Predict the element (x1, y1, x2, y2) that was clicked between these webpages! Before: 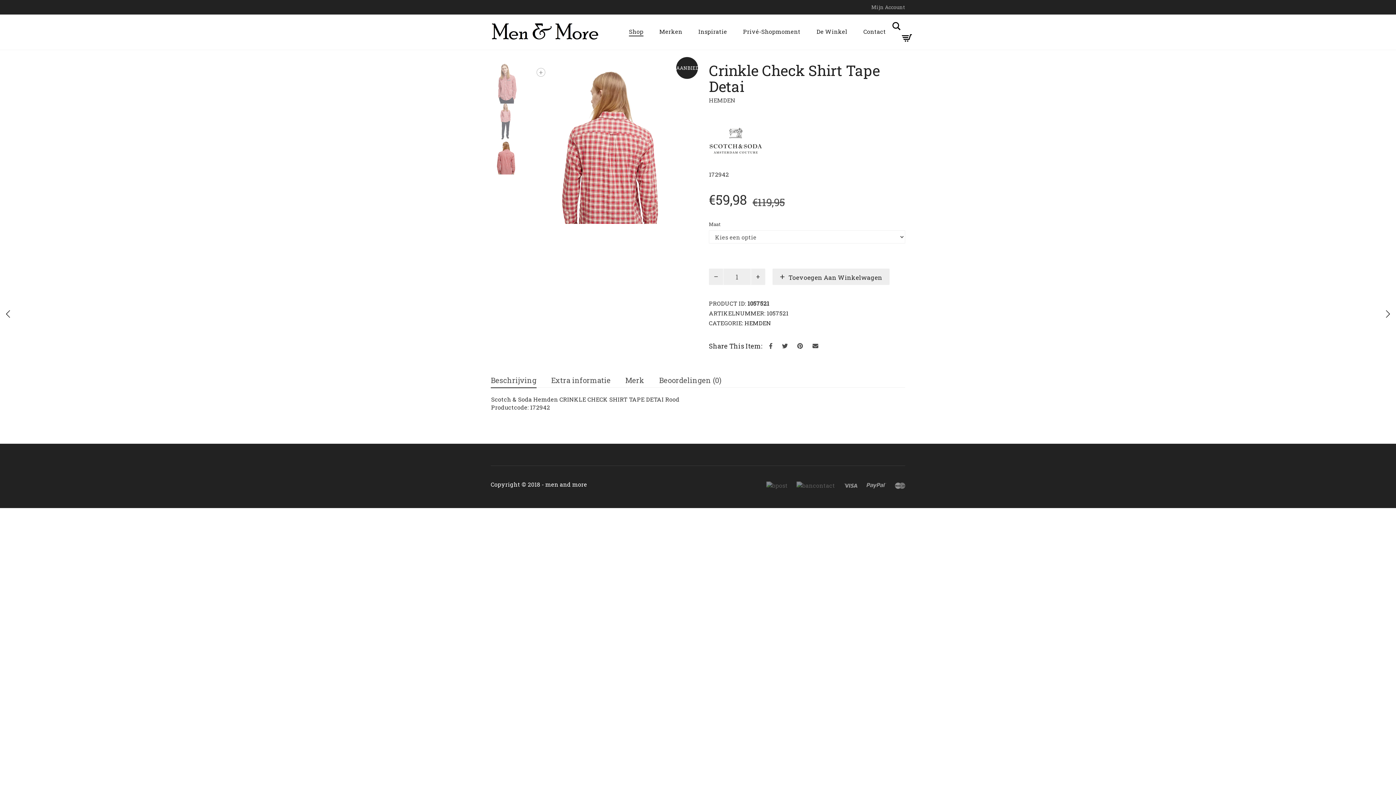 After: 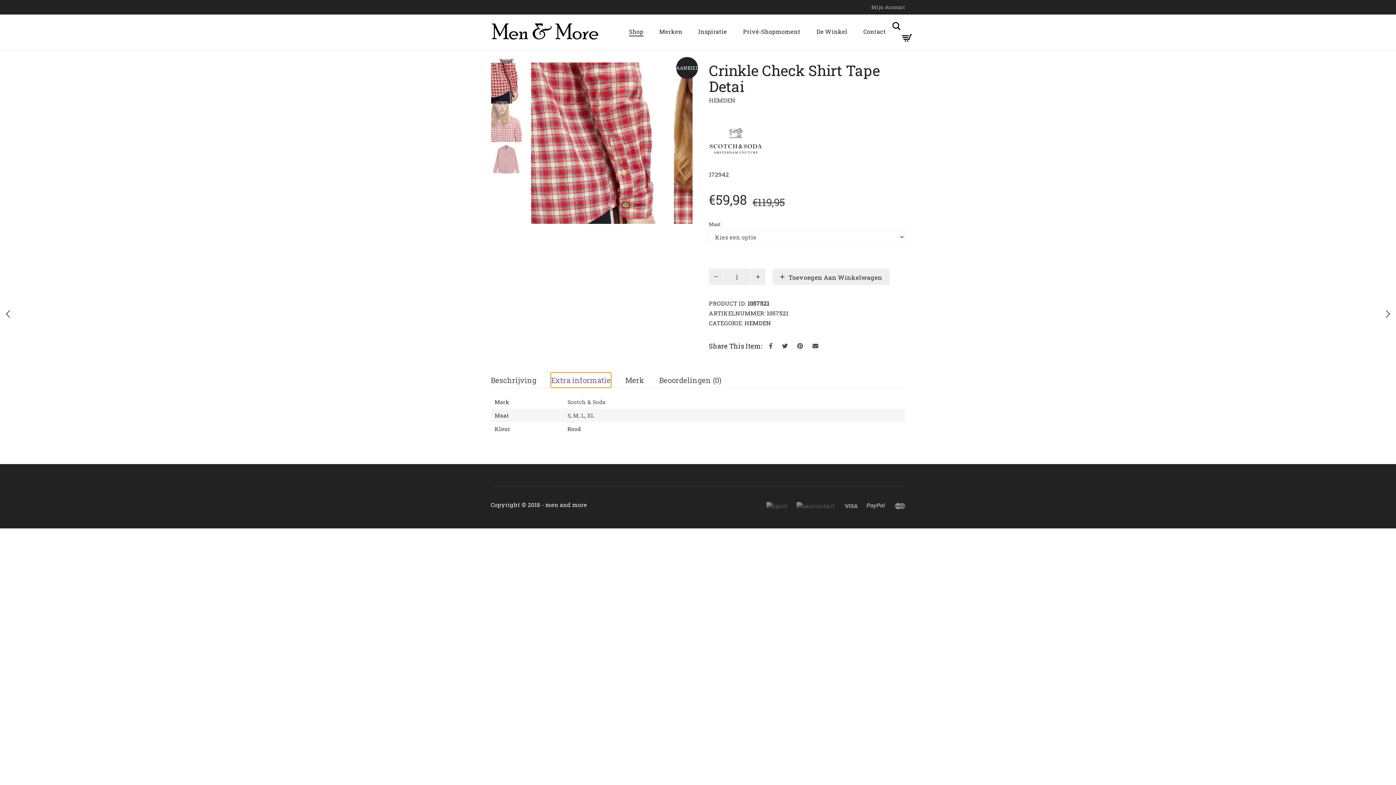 Action: bbox: (551, 373, 610, 387) label: Extra informatie